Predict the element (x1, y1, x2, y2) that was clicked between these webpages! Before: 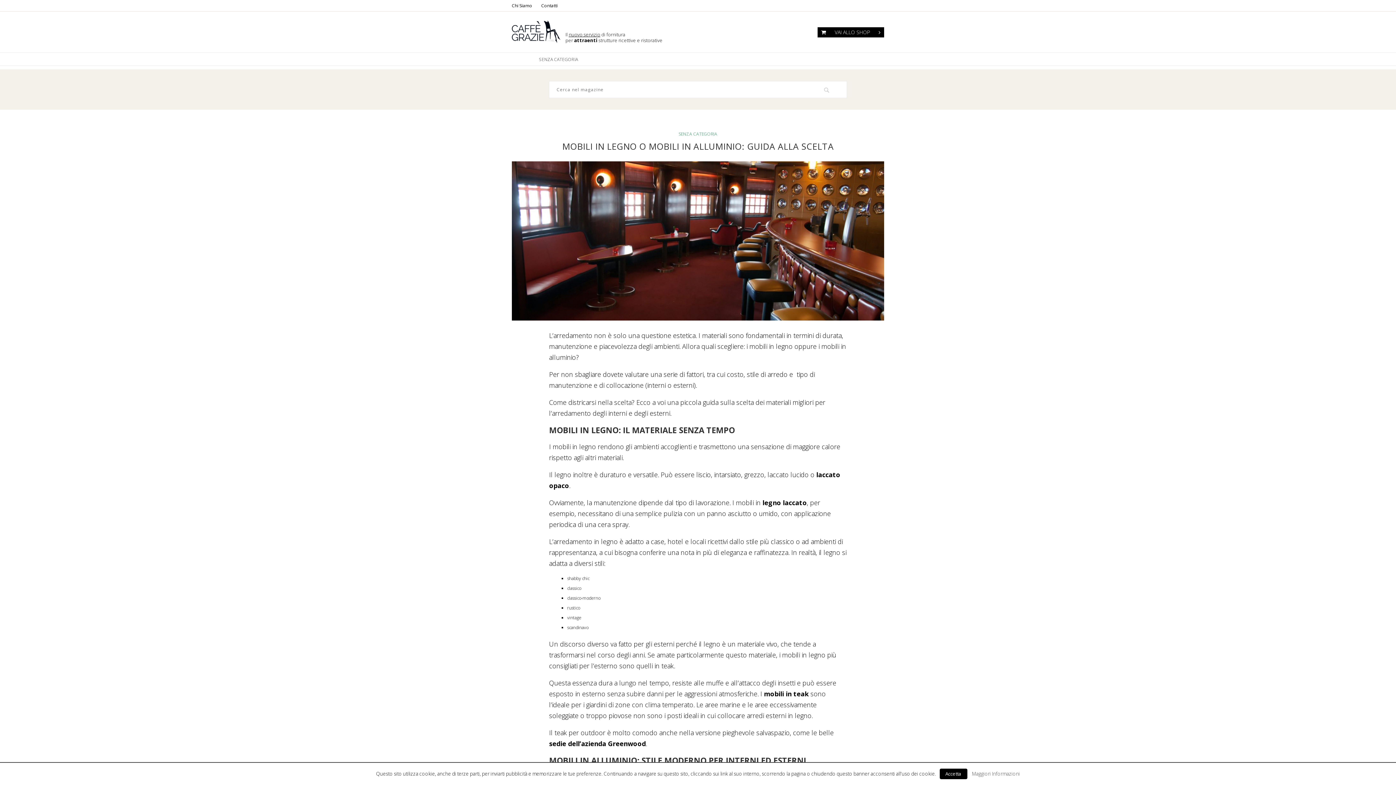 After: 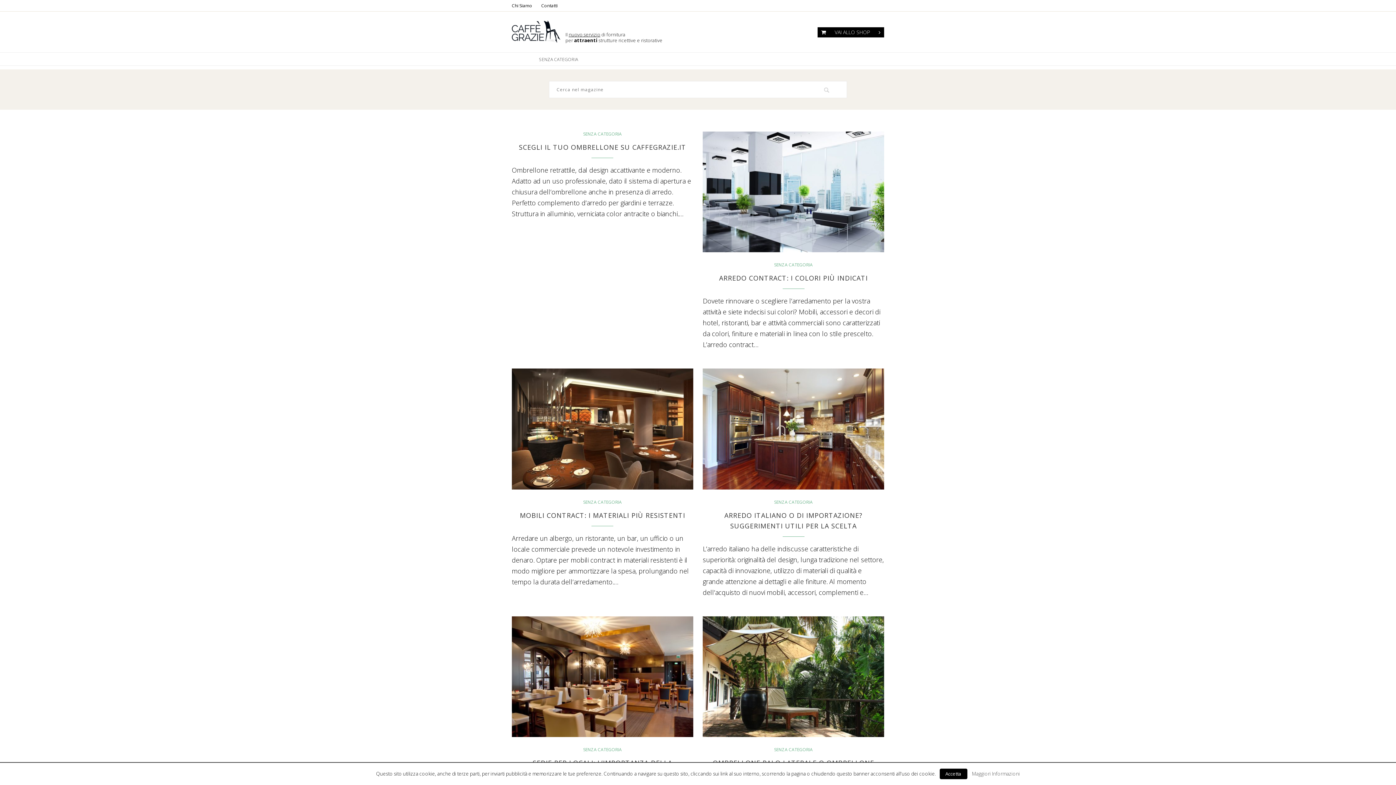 Action: bbox: (512, 18, 561, 32)